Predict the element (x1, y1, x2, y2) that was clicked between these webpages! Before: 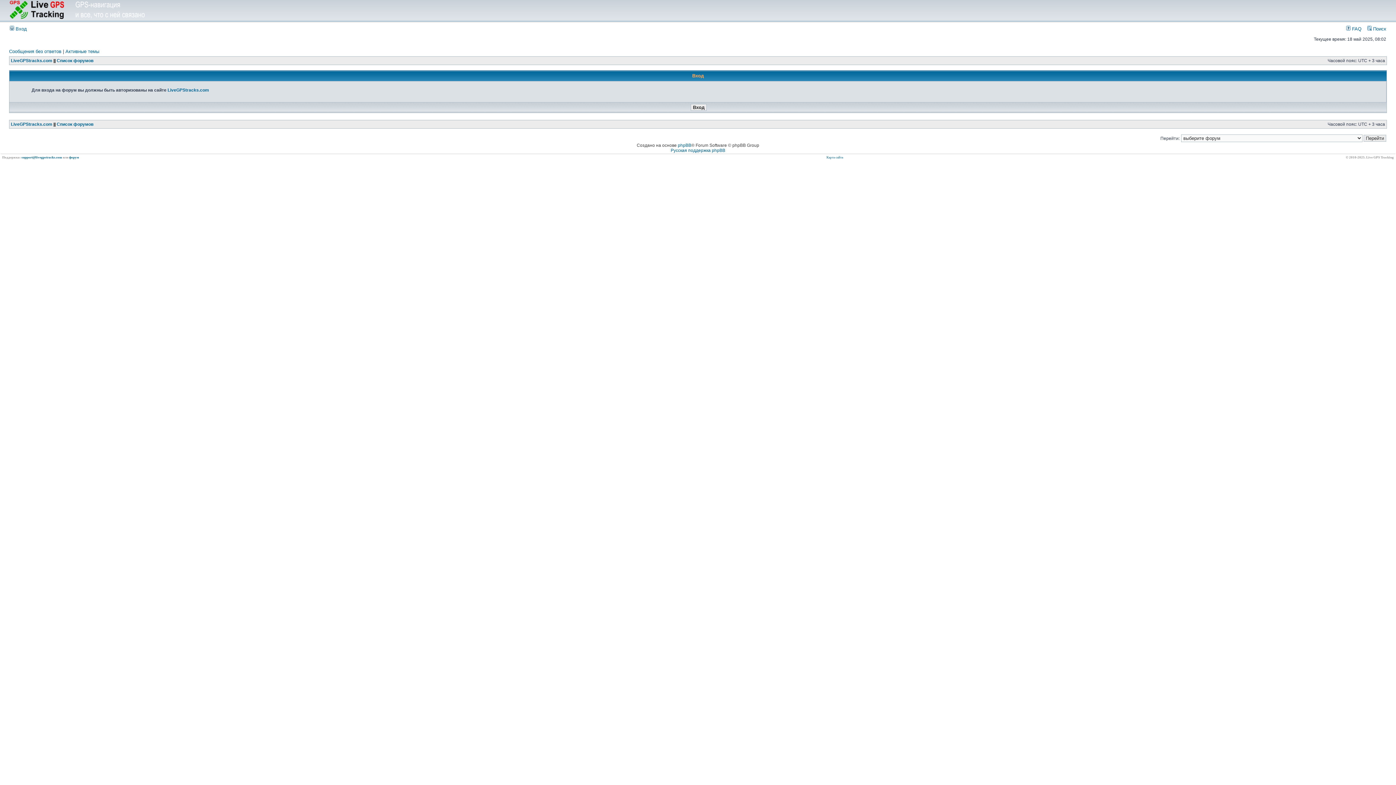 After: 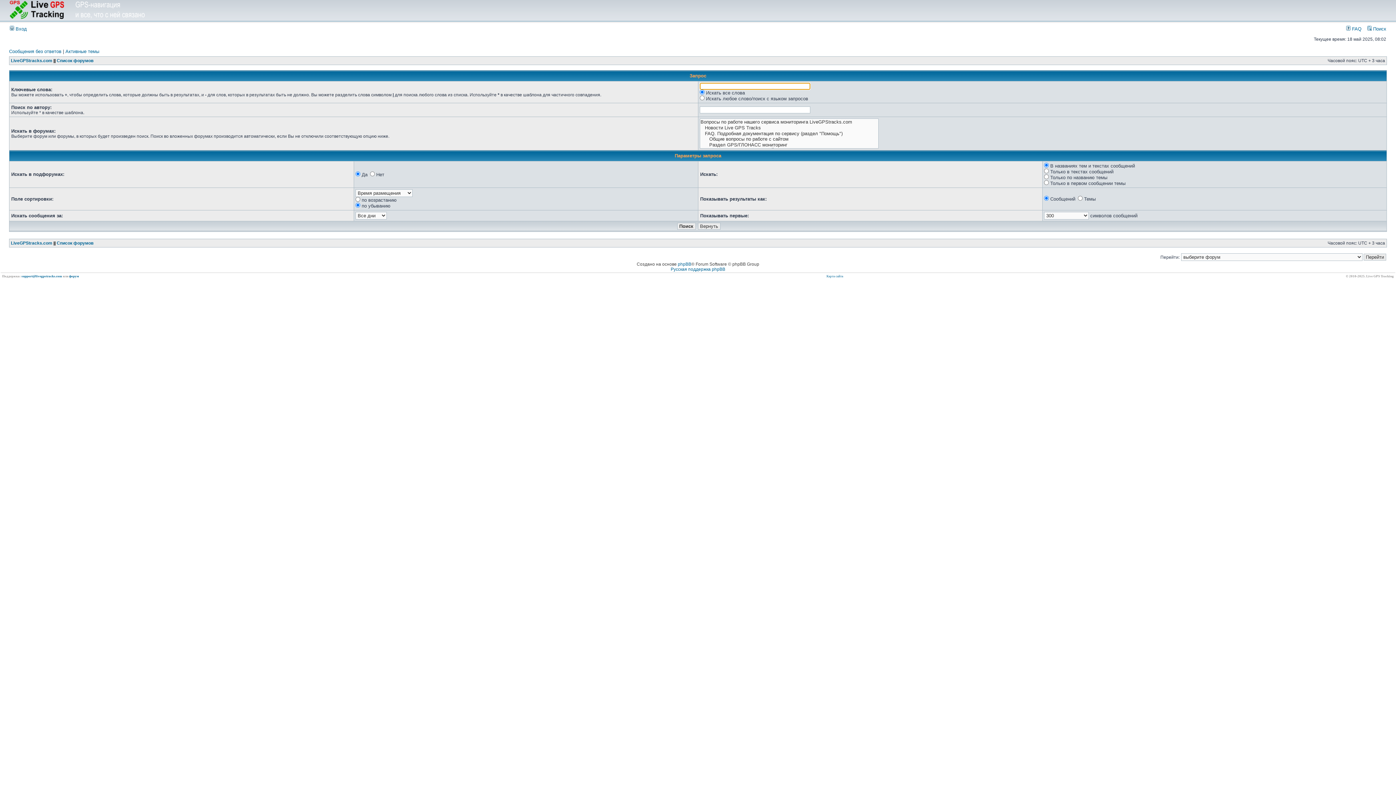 Action: bbox: (1367, 26, 1386, 31) label:  Поиск